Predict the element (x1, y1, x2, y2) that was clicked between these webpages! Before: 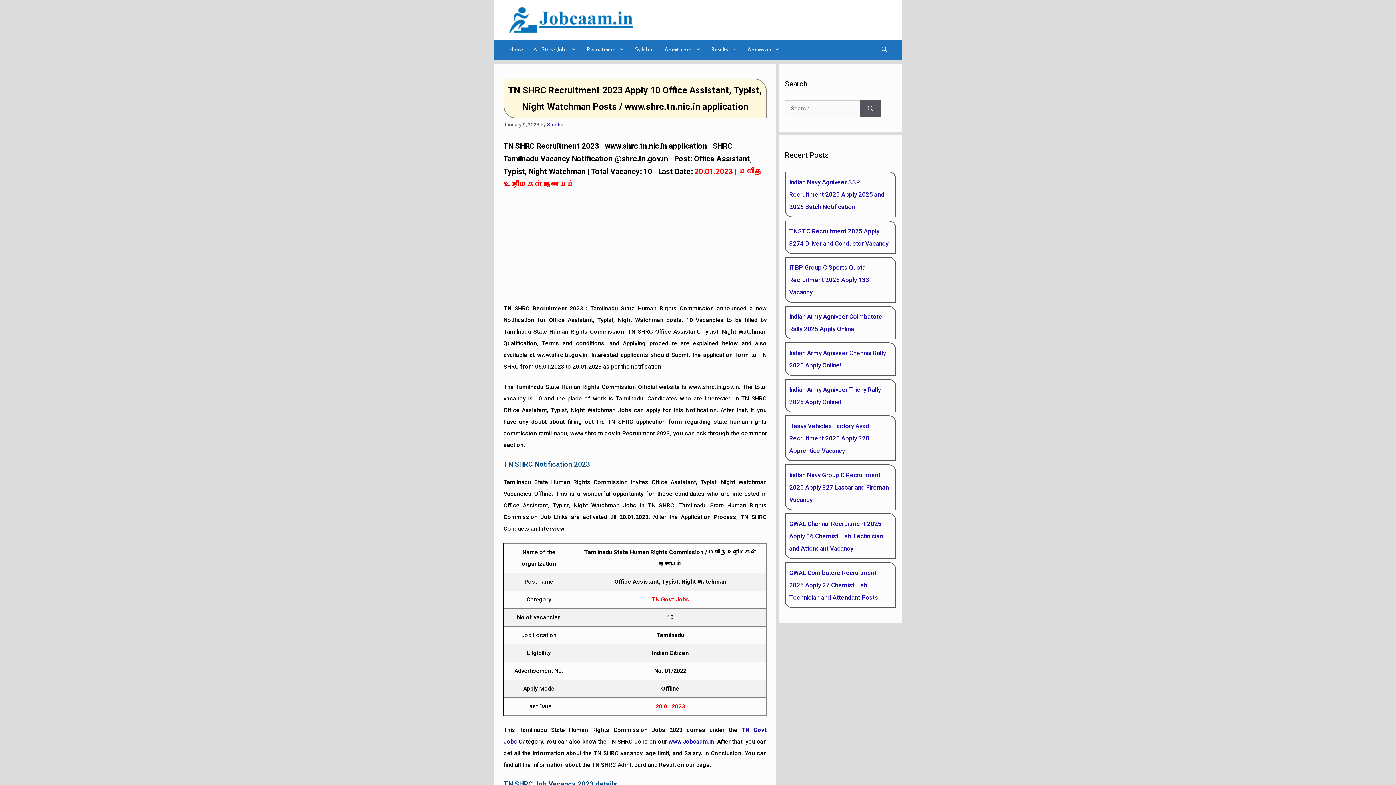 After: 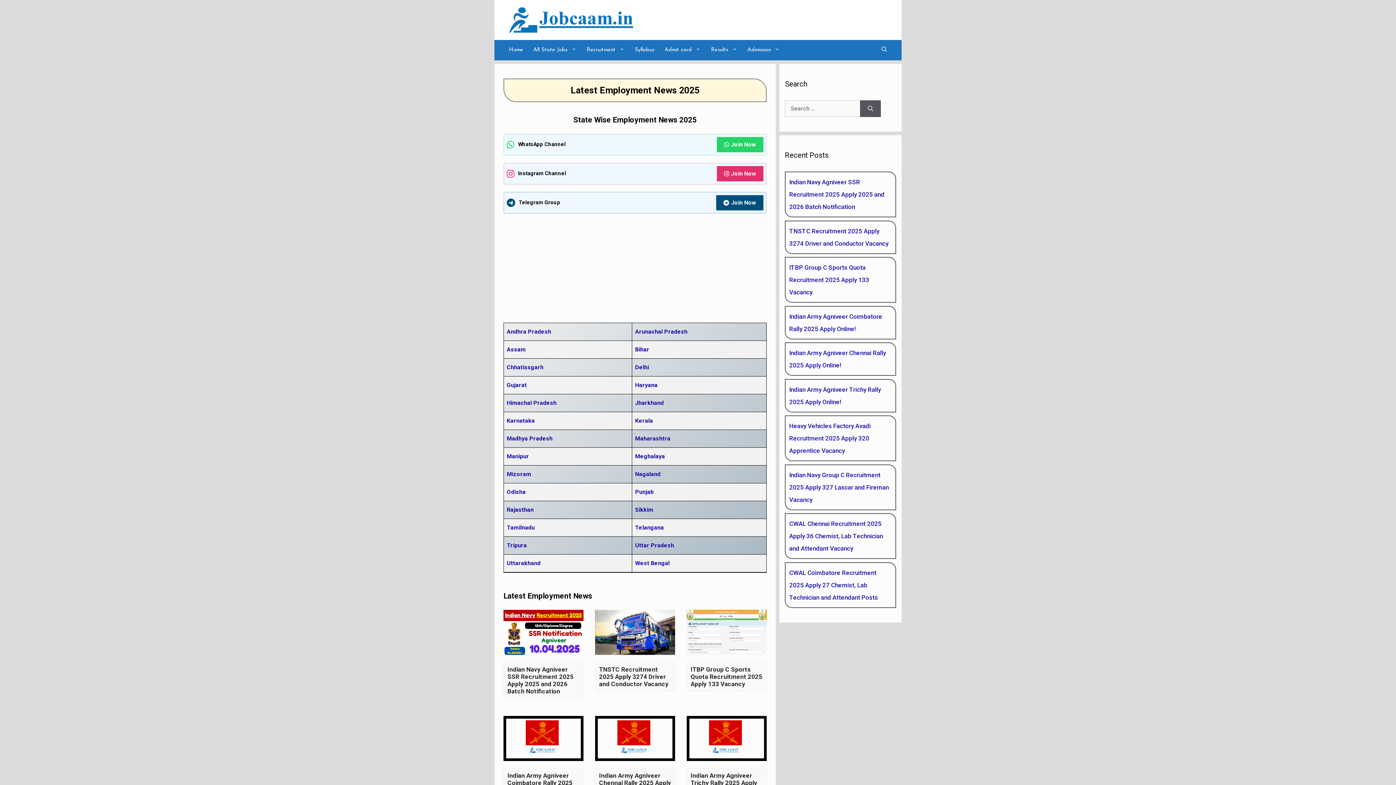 Action: bbox: (504, 40, 528, 60) label: Home